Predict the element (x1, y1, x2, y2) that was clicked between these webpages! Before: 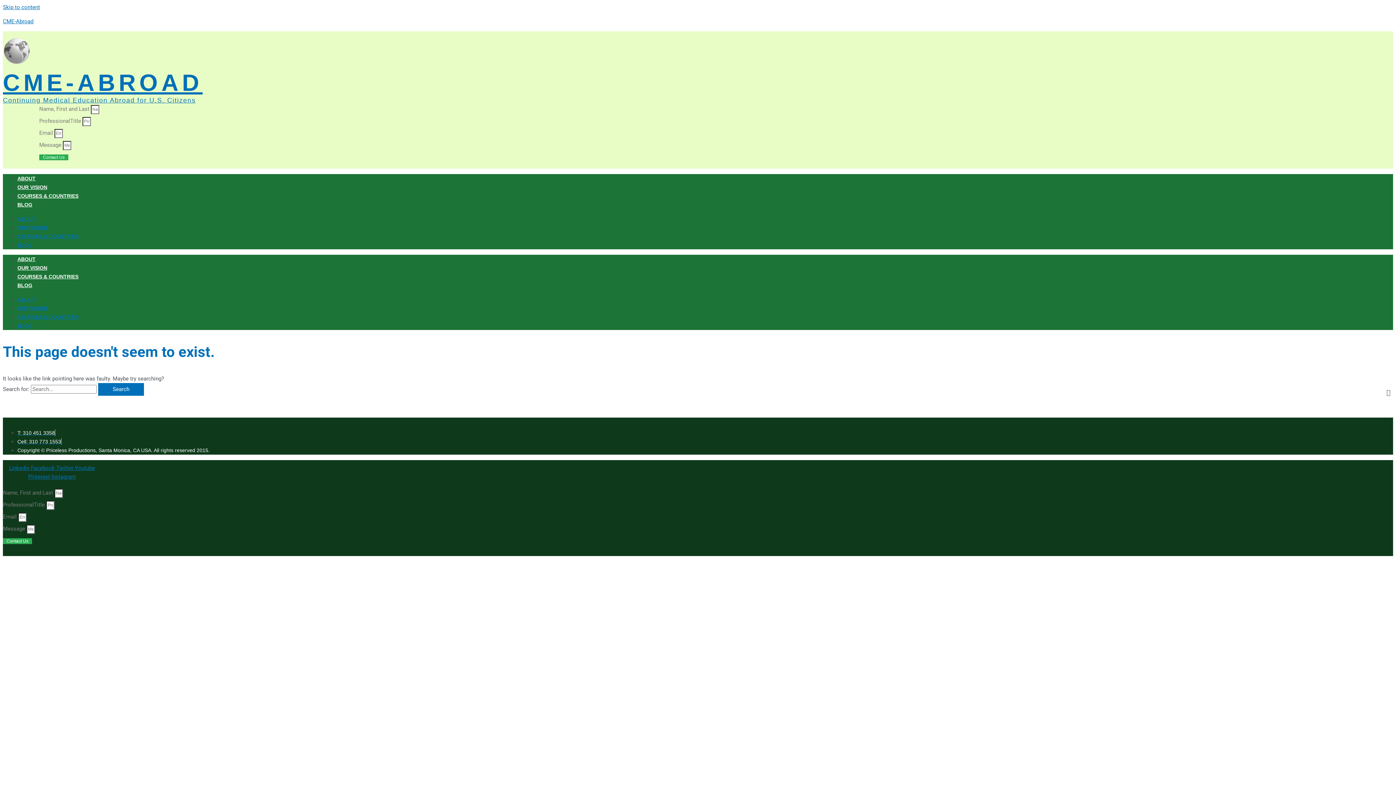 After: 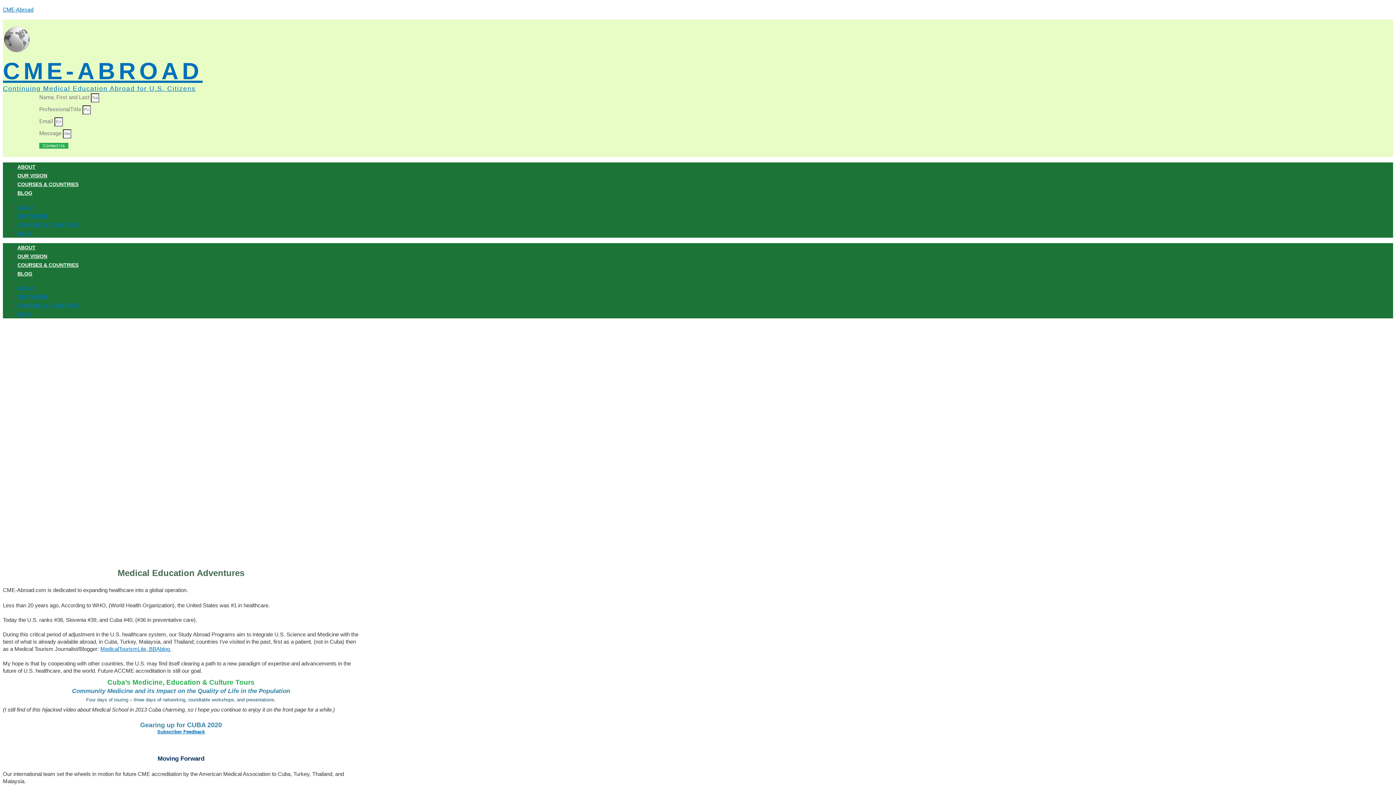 Action: bbox: (2, 18, 33, 24) label: CME-Abroad